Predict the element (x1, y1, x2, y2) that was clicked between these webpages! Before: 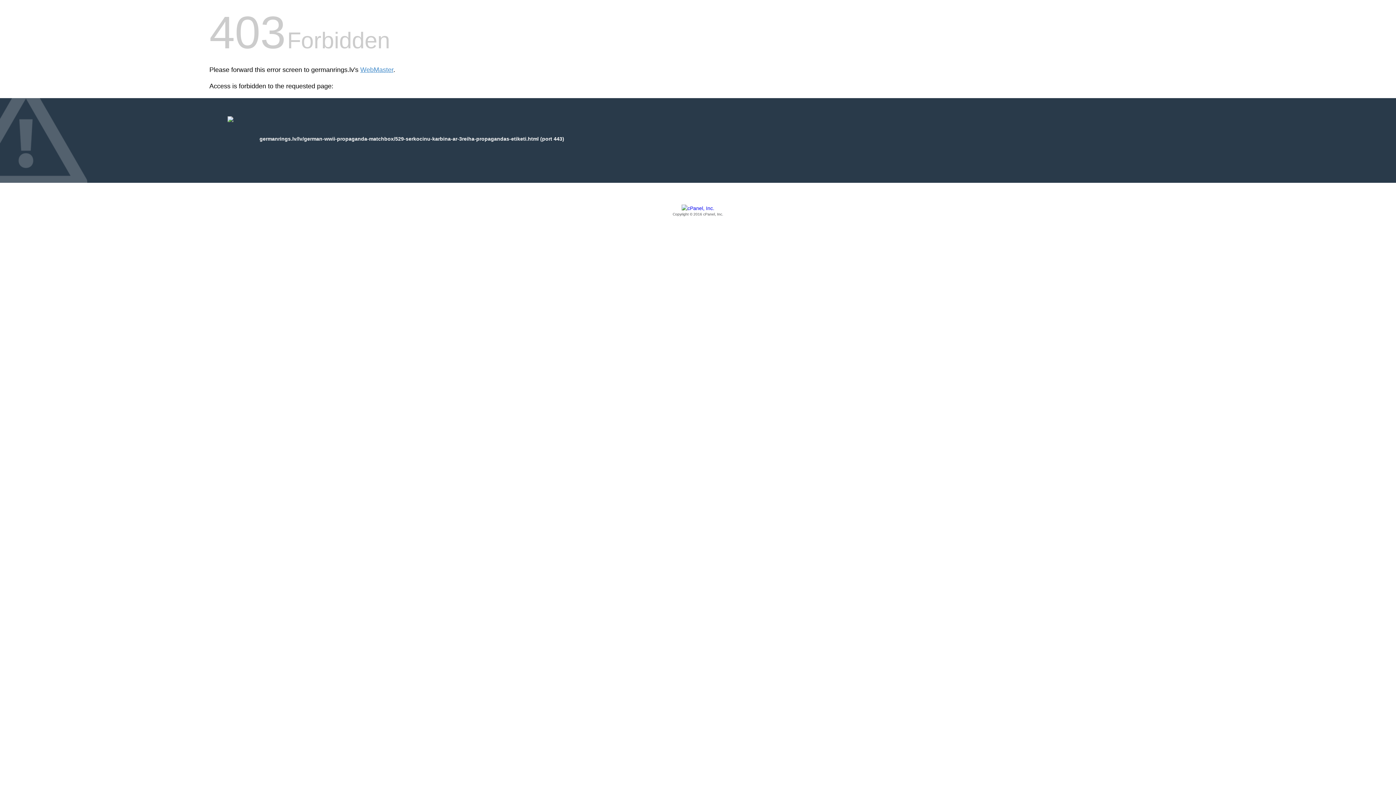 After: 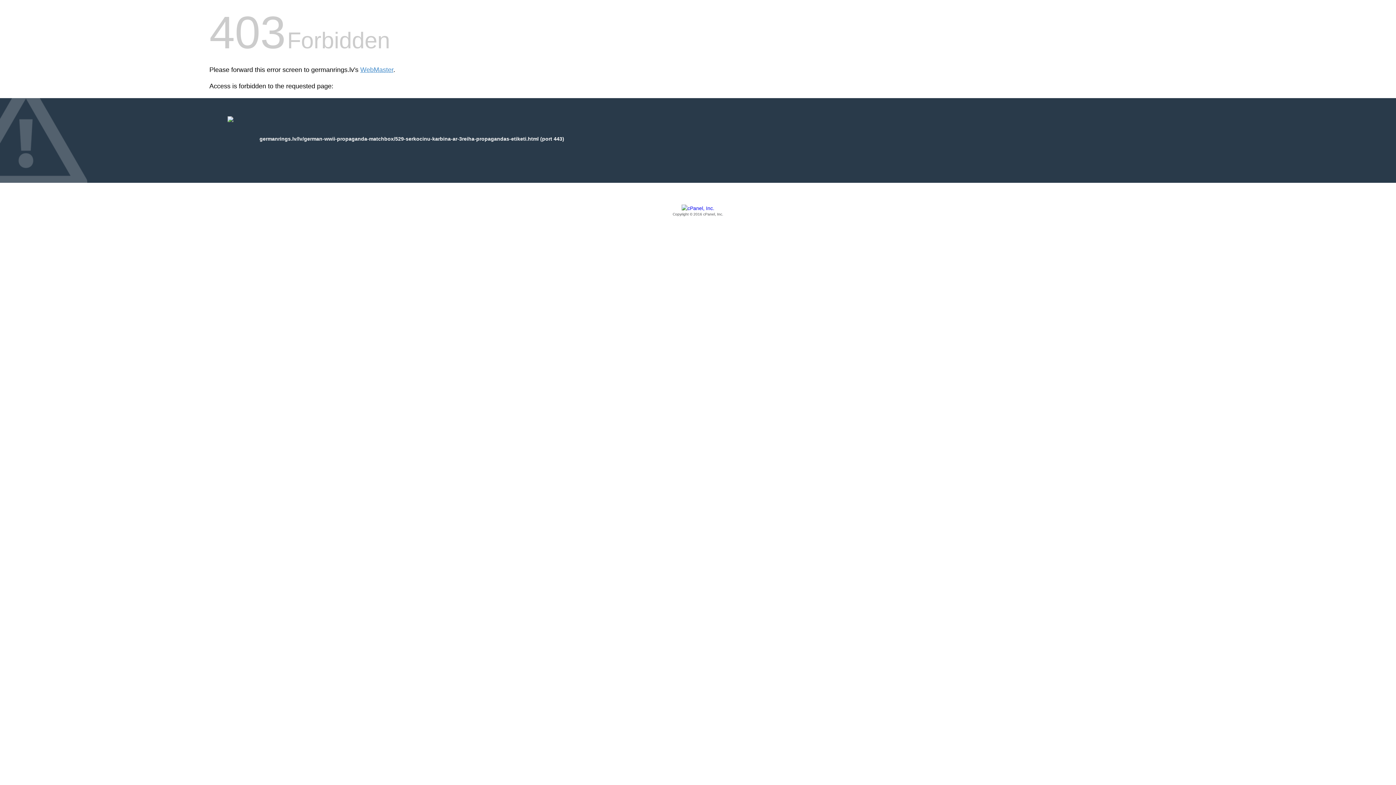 Action: bbox: (209, 205, 1186, 217) label: Copyright © 2016 cPanel, Inc.